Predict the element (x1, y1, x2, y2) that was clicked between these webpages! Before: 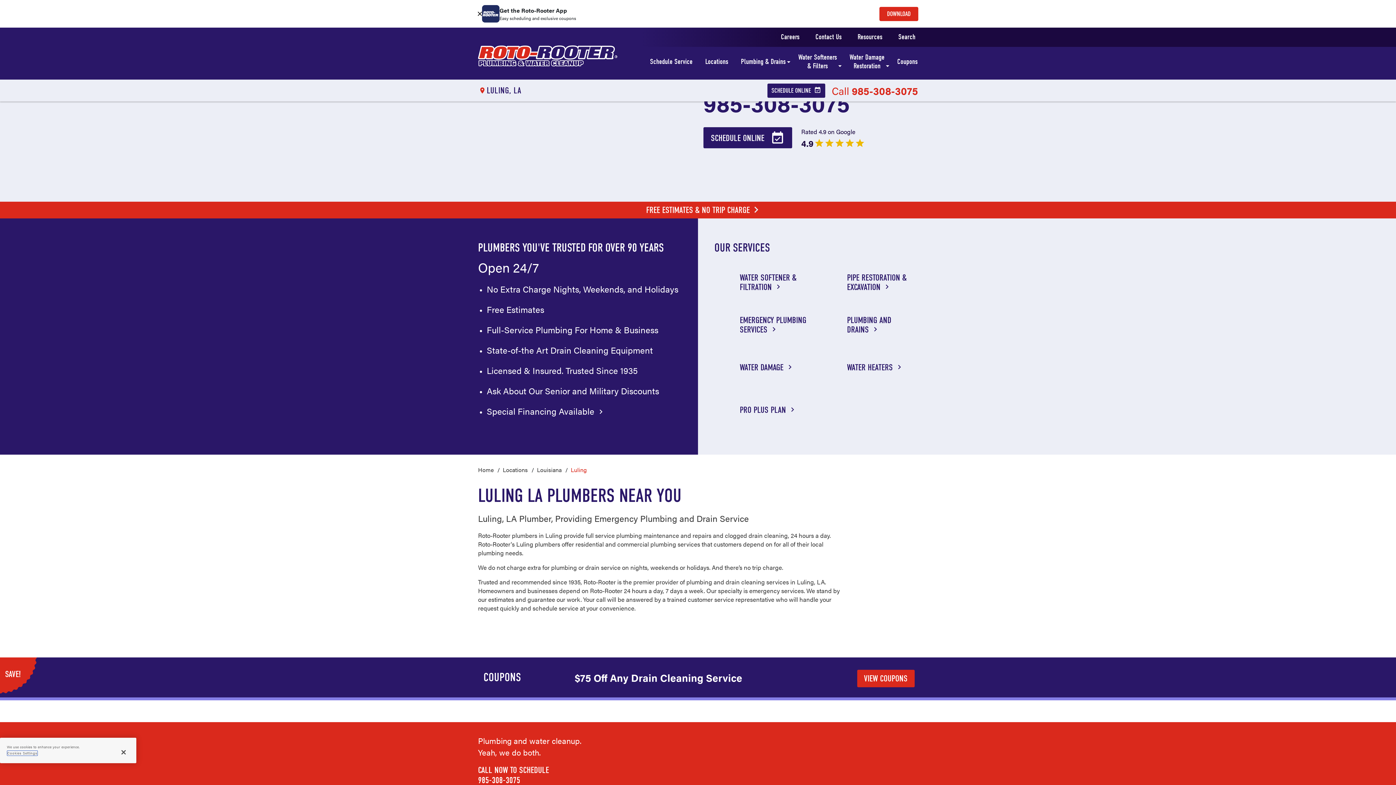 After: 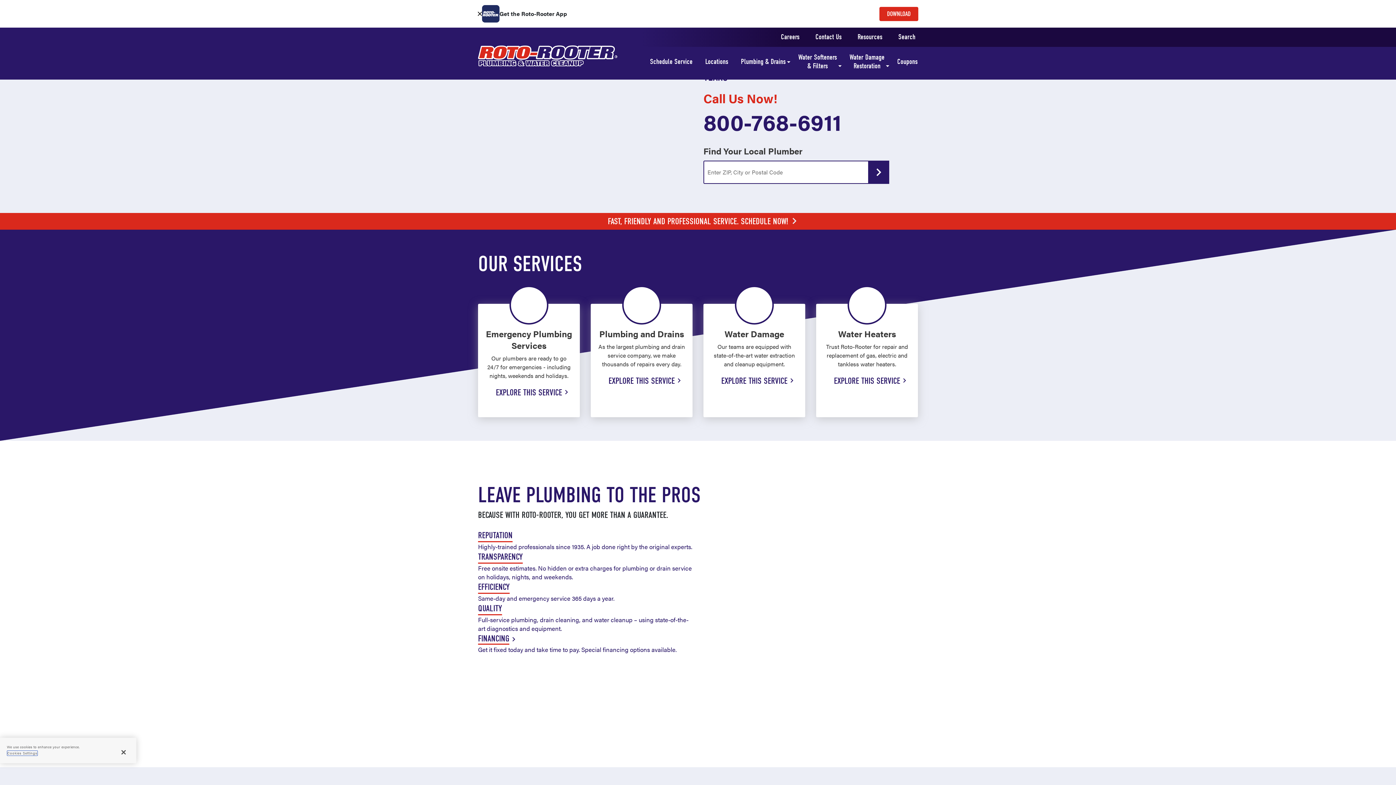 Action: label: Home bbox: (478, 465, 493, 474)